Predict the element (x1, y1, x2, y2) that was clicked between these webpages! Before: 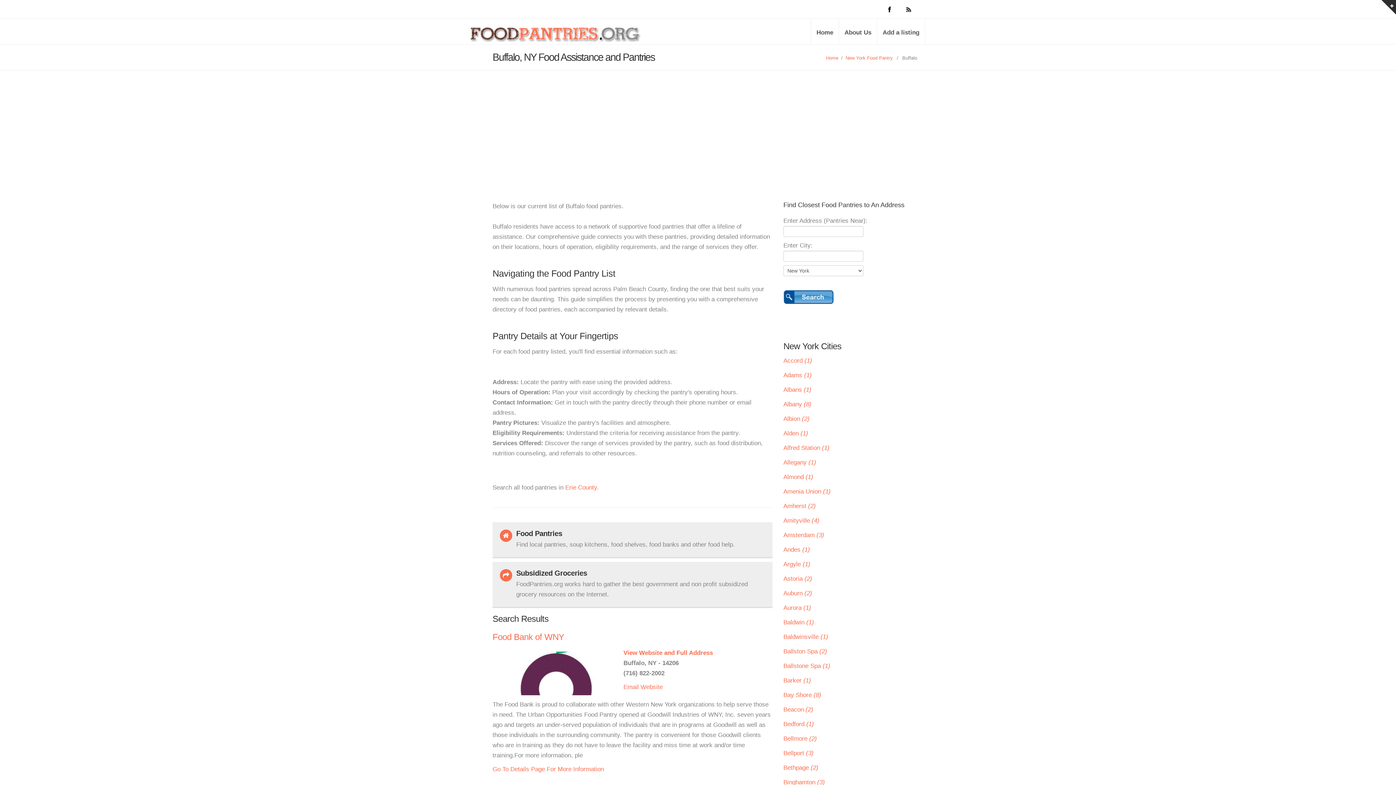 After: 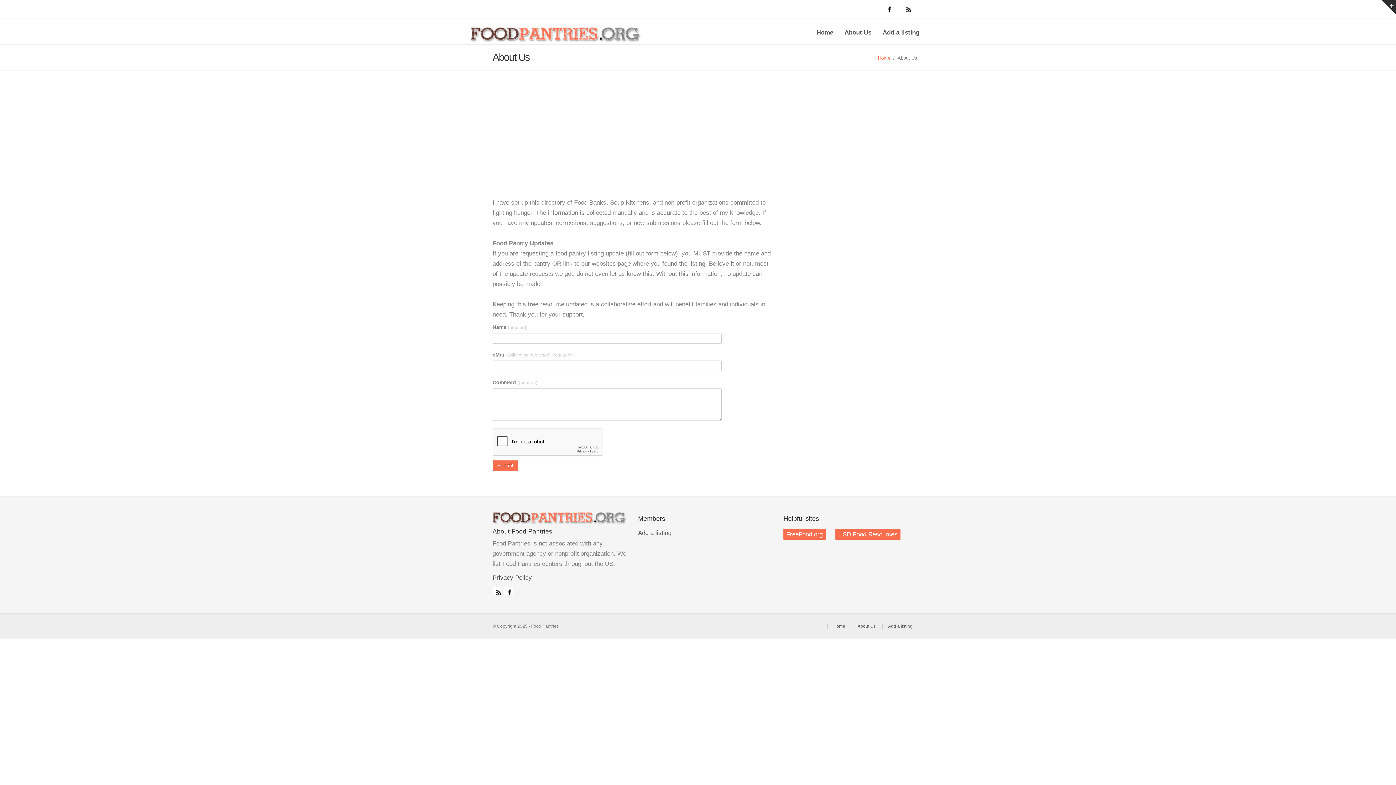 Action: label: About Us bbox: (838, 18, 877, 44)